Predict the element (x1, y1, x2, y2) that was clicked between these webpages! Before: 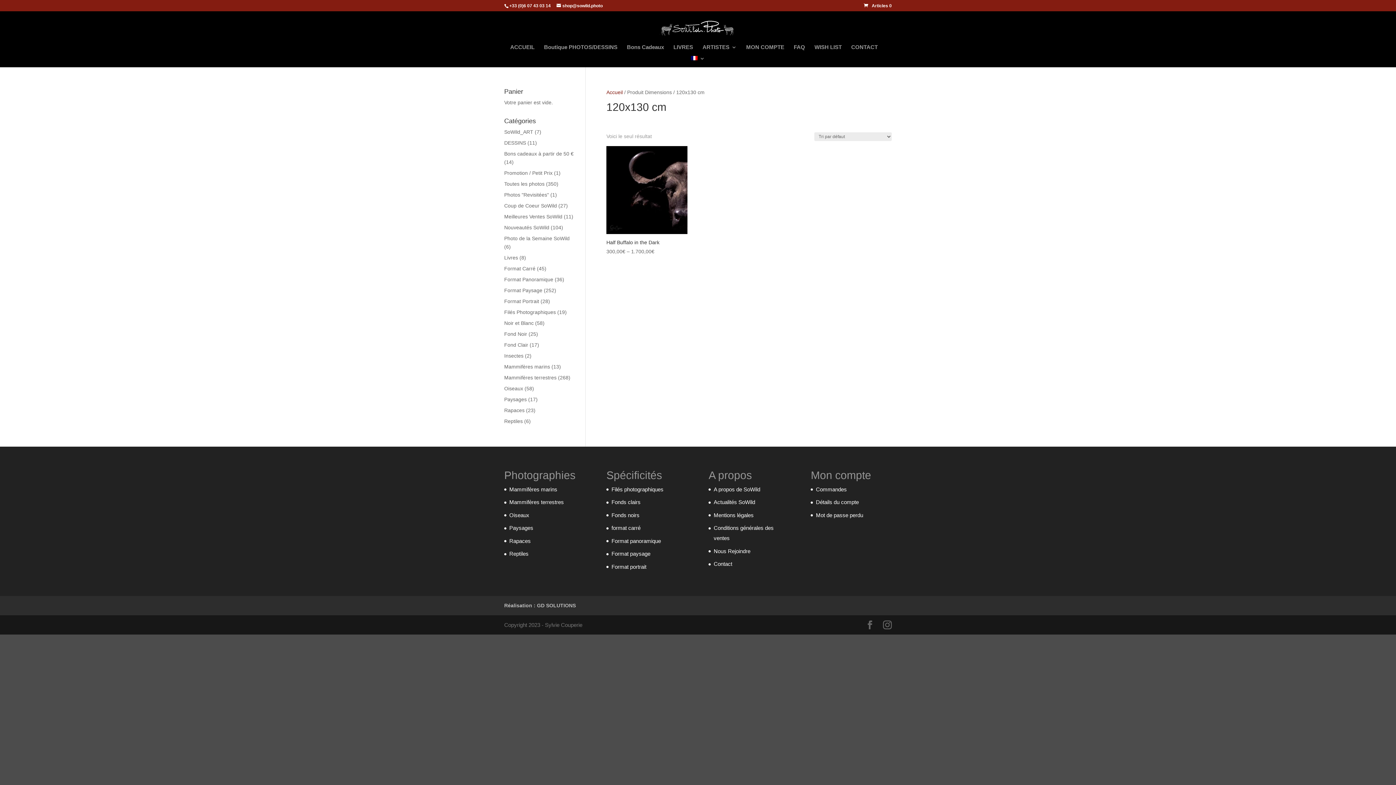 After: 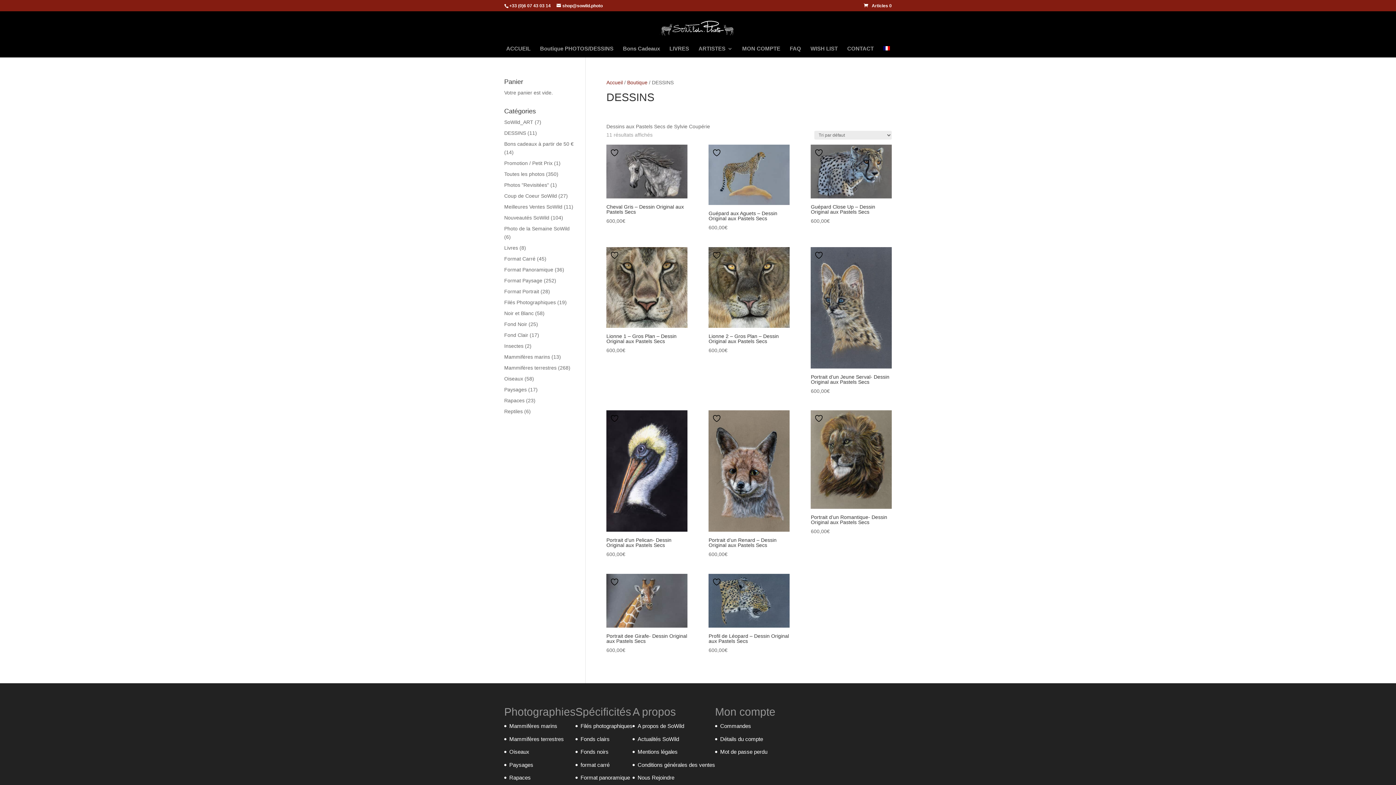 Action: bbox: (504, 131, 526, 137) label: DESSINS